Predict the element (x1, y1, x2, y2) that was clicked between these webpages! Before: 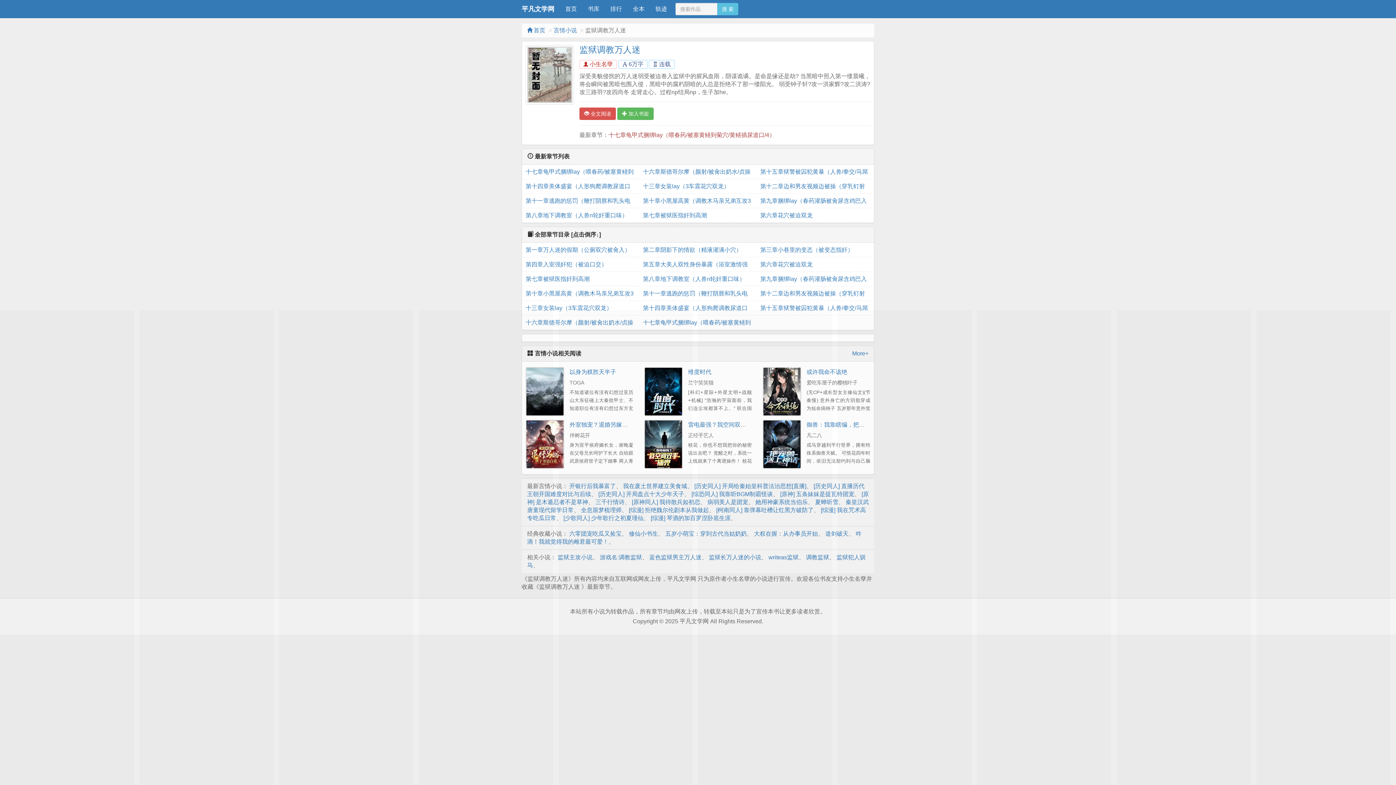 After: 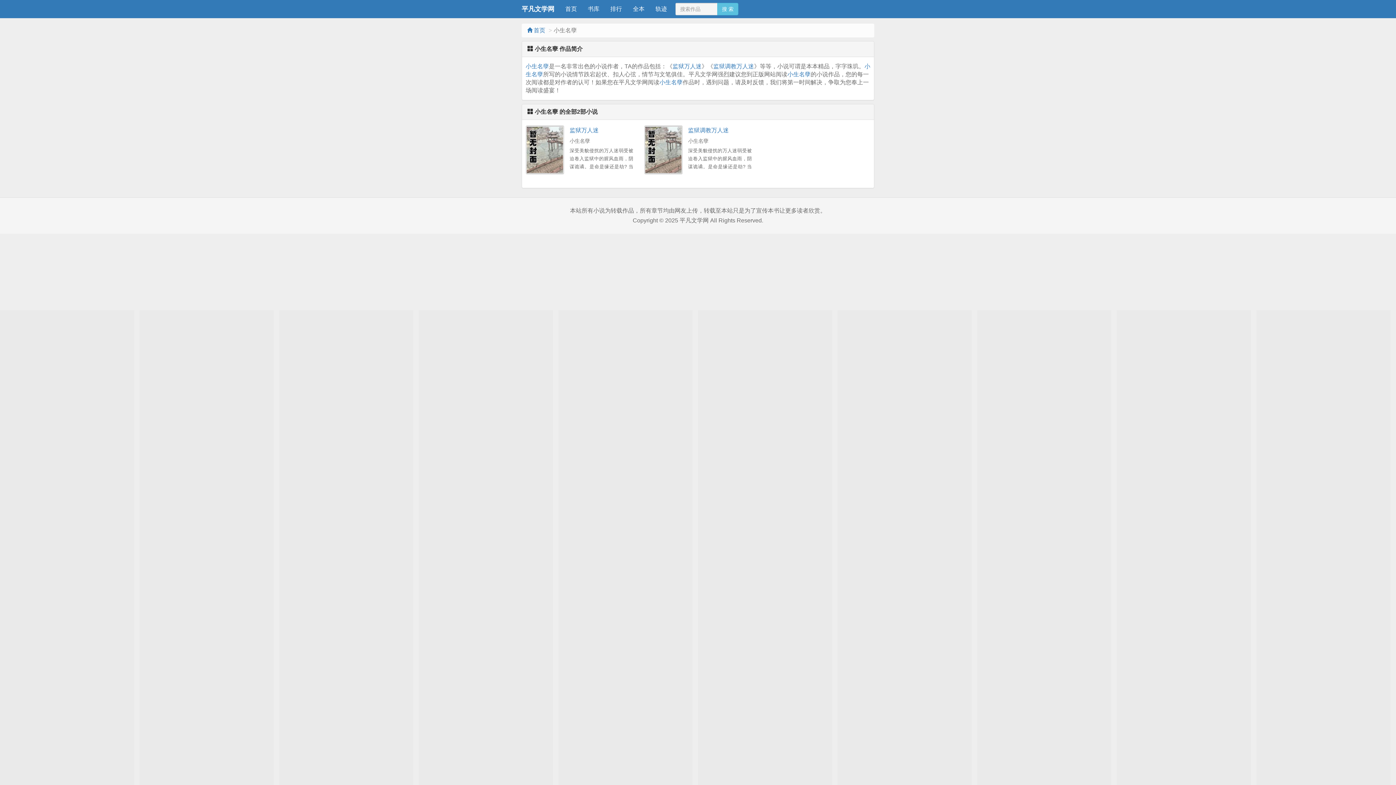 Action: label:  小生名孽 bbox: (579, 60, 617, 68)